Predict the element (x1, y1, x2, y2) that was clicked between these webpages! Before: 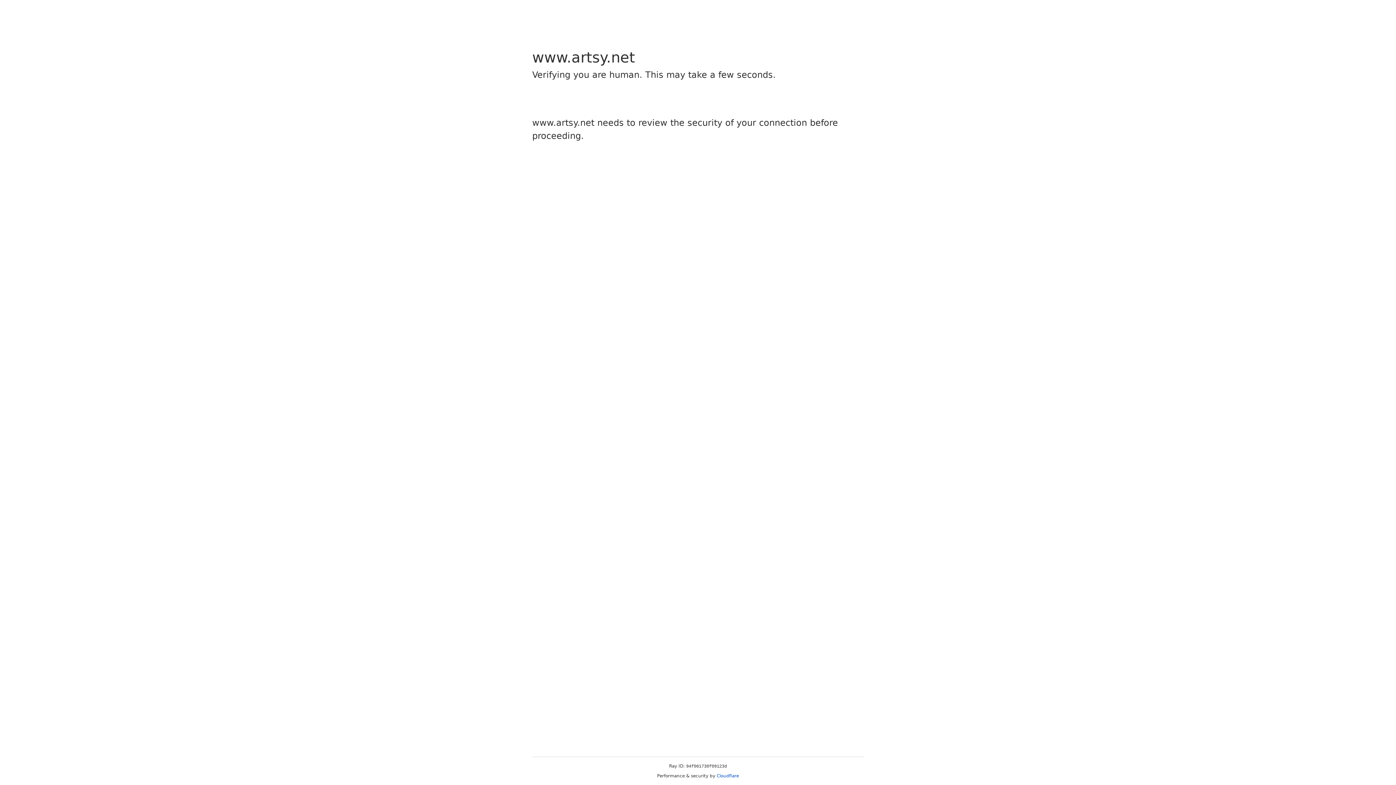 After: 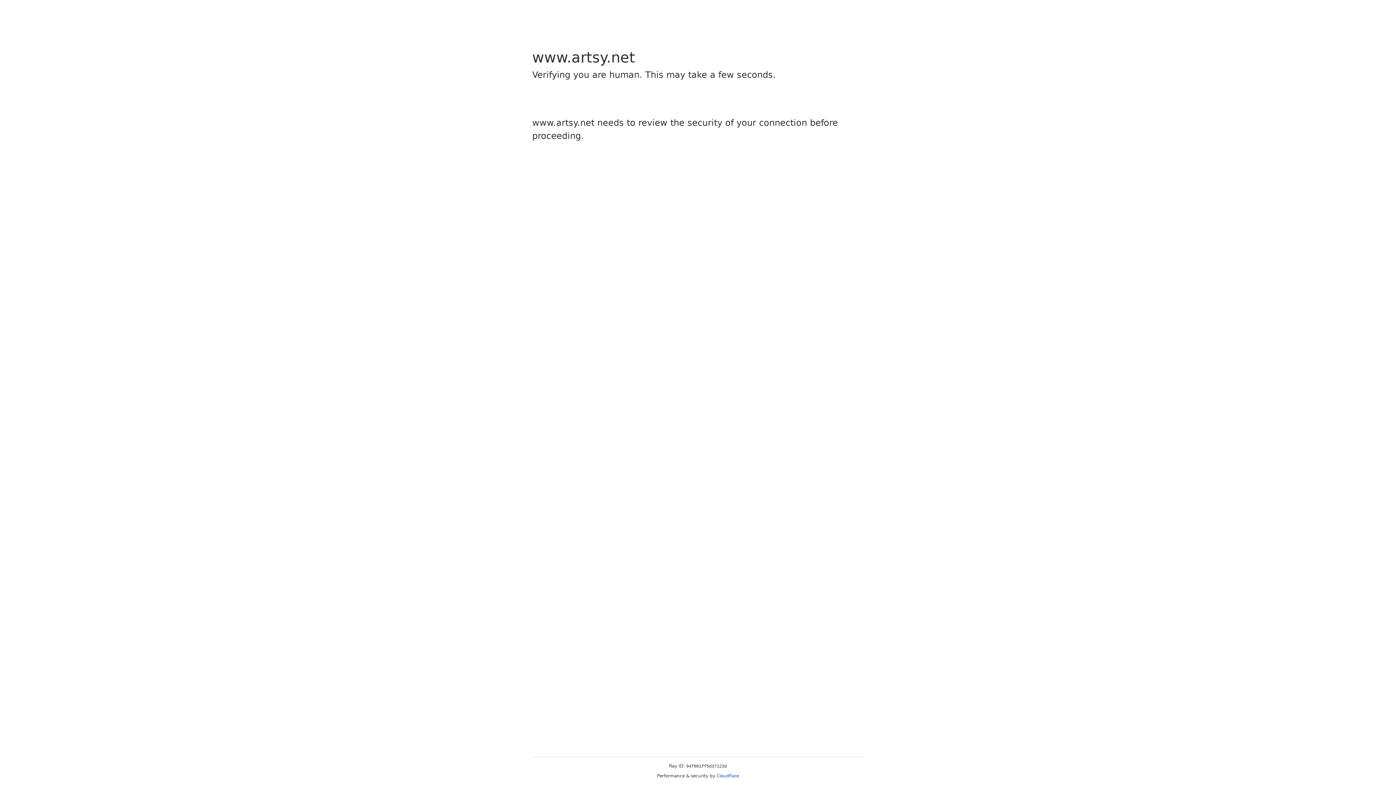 Action: label: Cloudflare bbox: (716, 773, 739, 778)